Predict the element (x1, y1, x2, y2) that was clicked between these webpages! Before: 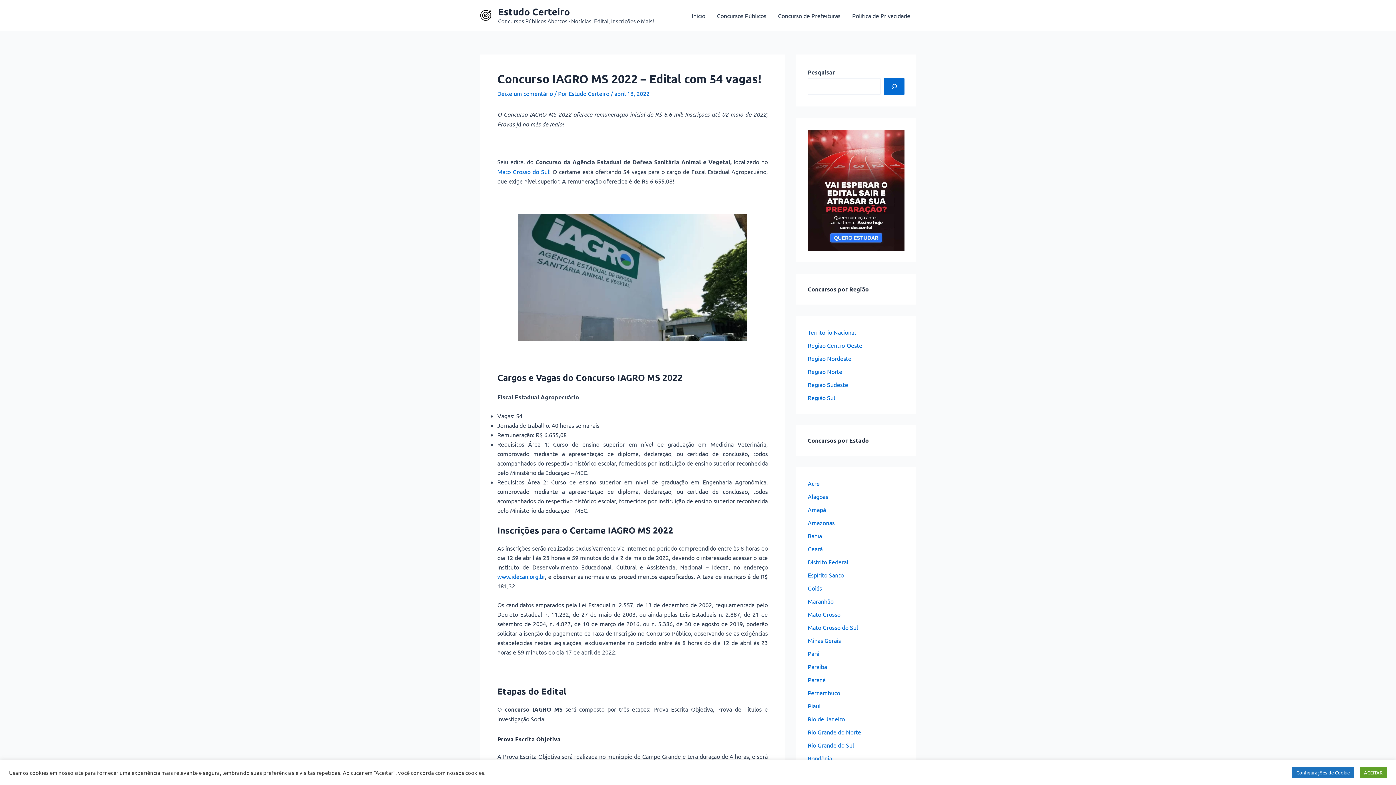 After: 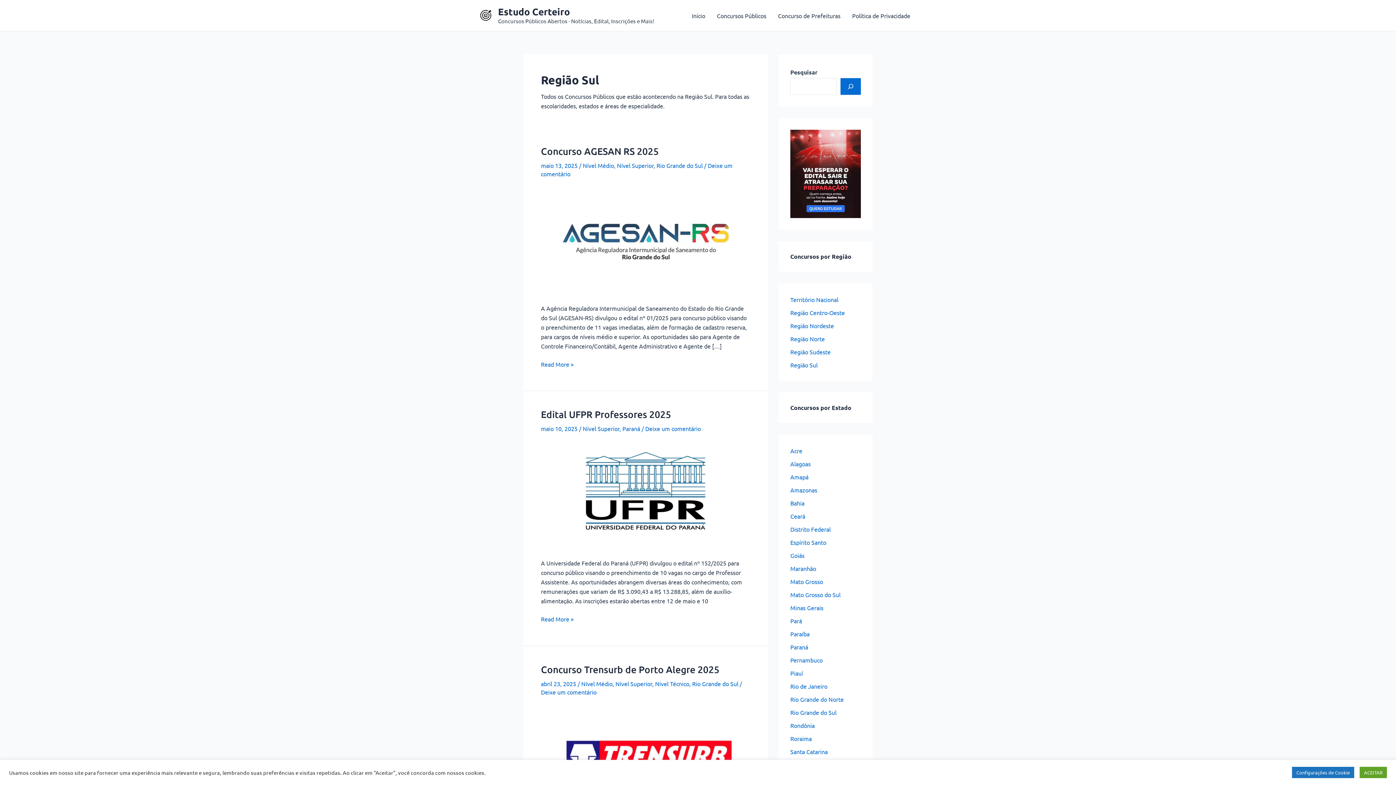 Action: bbox: (808, 394, 835, 401) label: Região Sul